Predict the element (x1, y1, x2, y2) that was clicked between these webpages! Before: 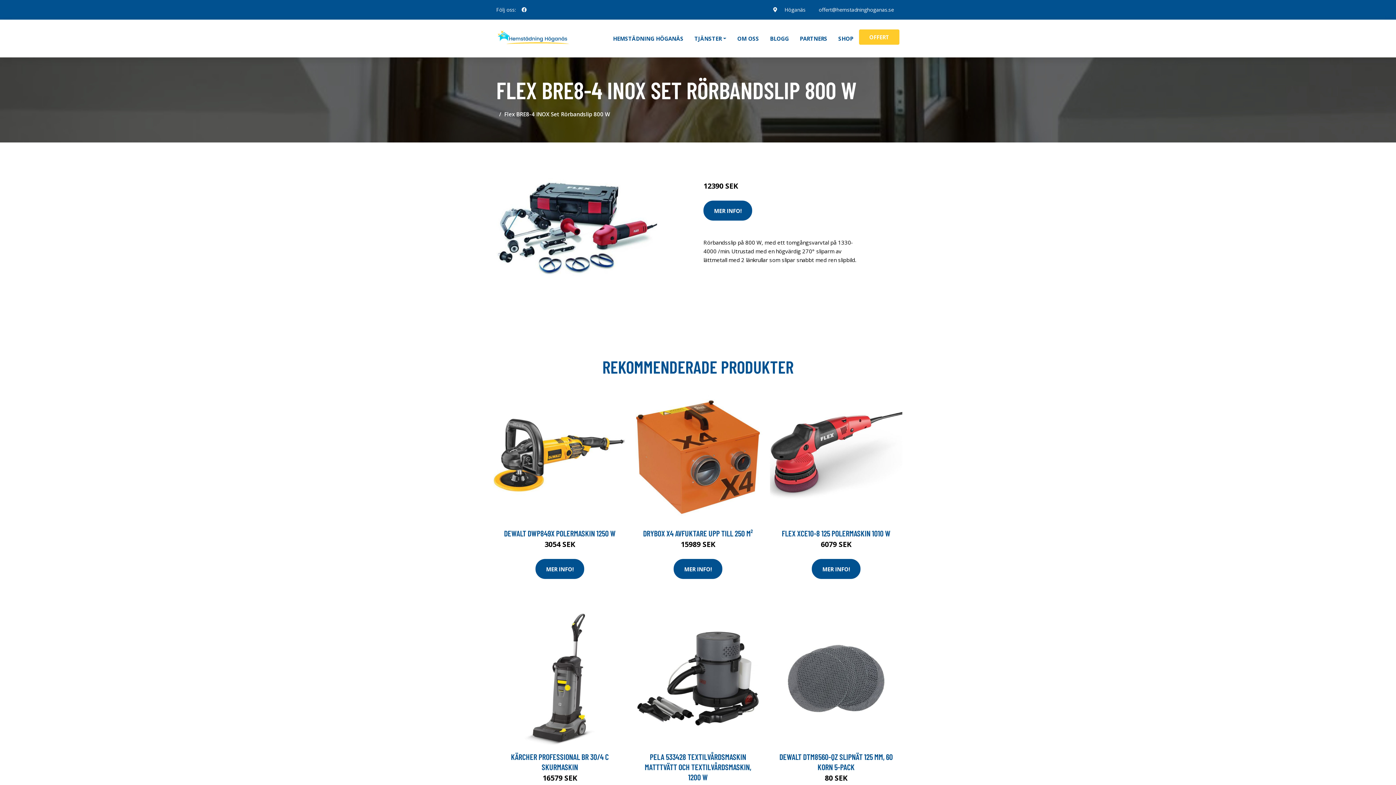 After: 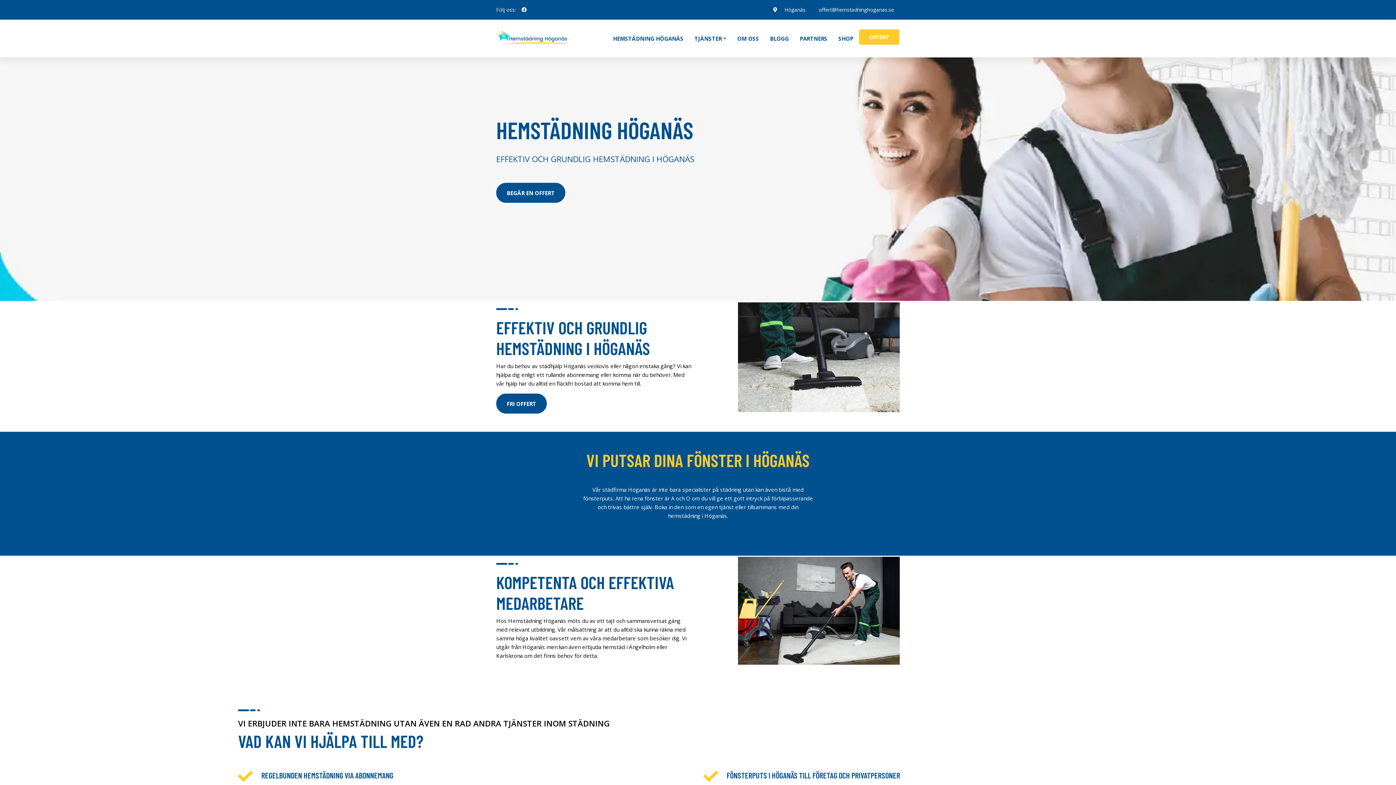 Action: bbox: (596, 19, 607, 48)